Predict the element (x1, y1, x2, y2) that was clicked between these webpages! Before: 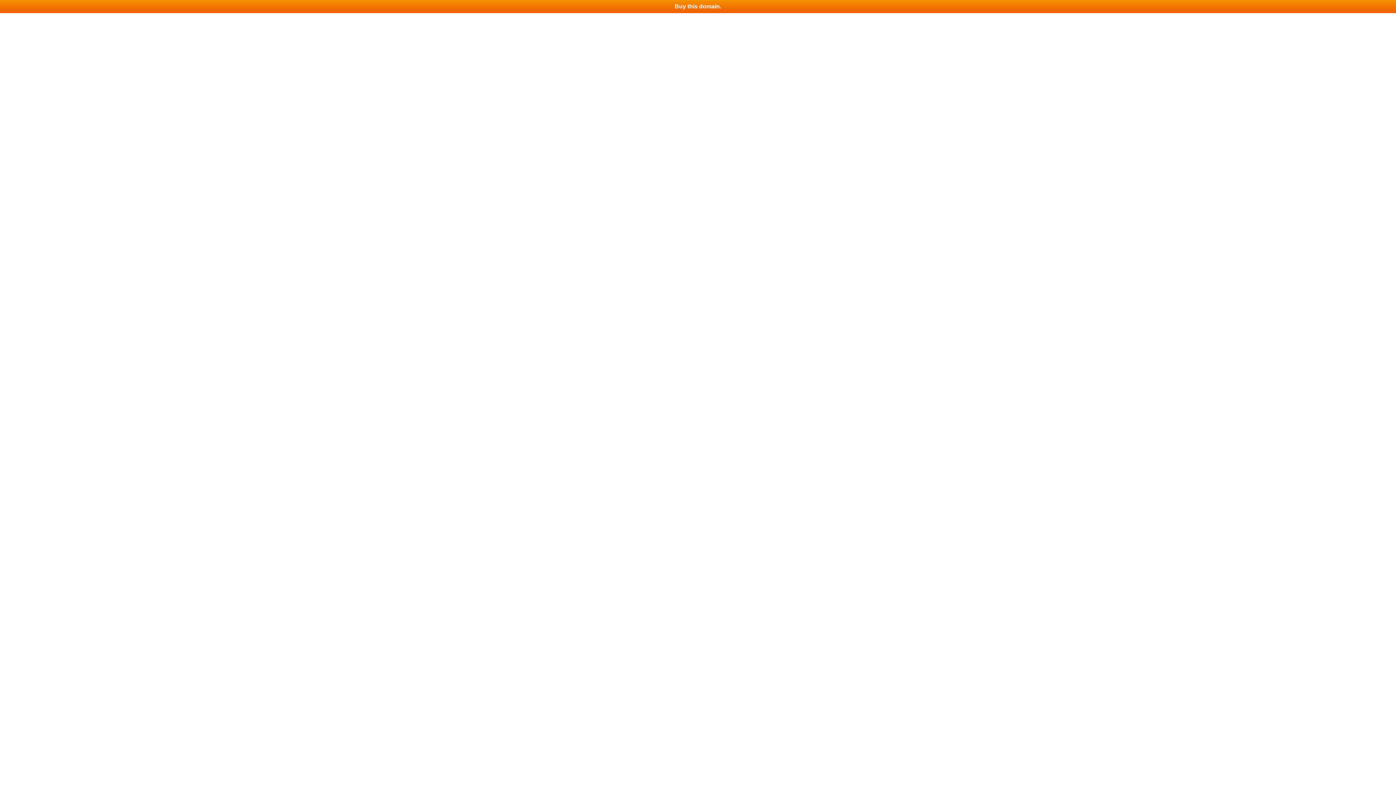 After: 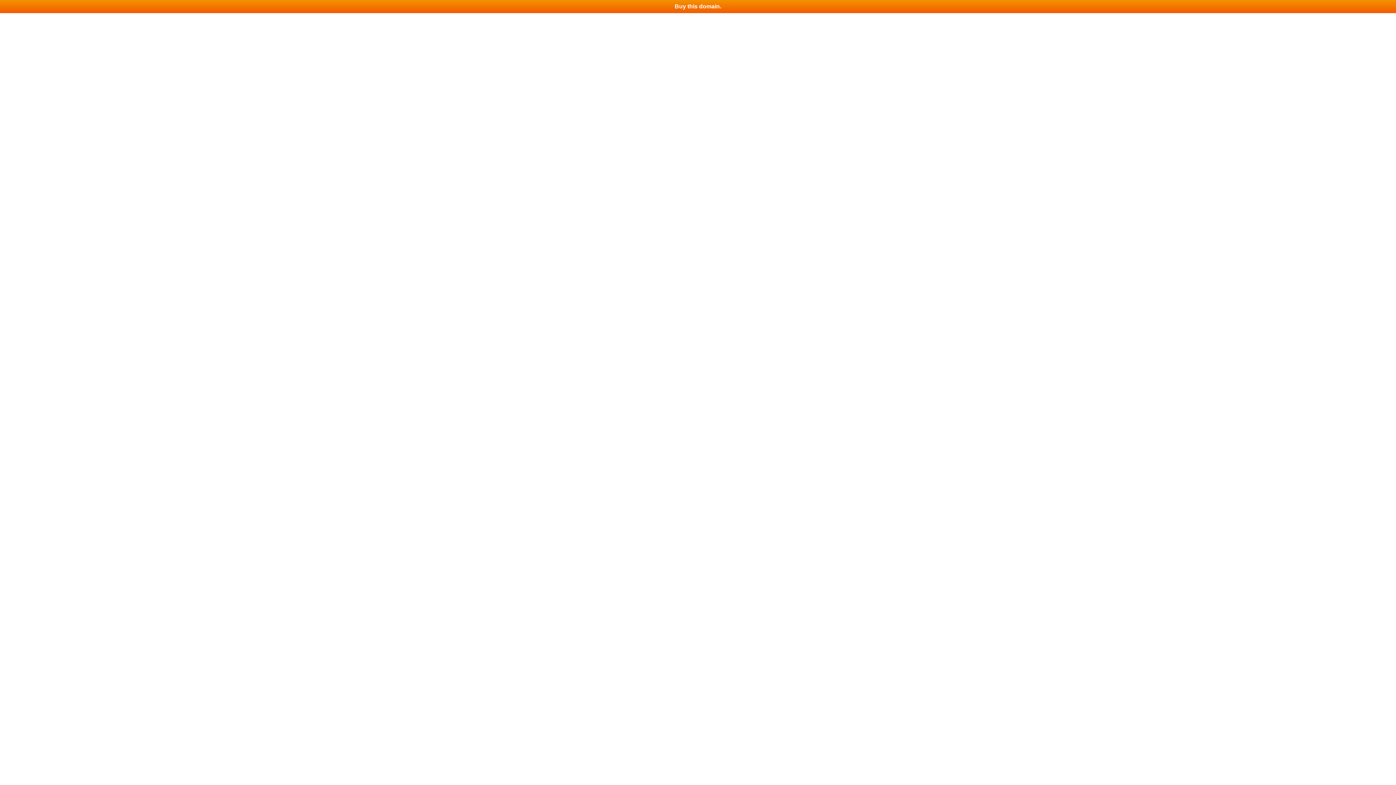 Action: bbox: (0, 0, 1396, 13) label: Buy this domain.